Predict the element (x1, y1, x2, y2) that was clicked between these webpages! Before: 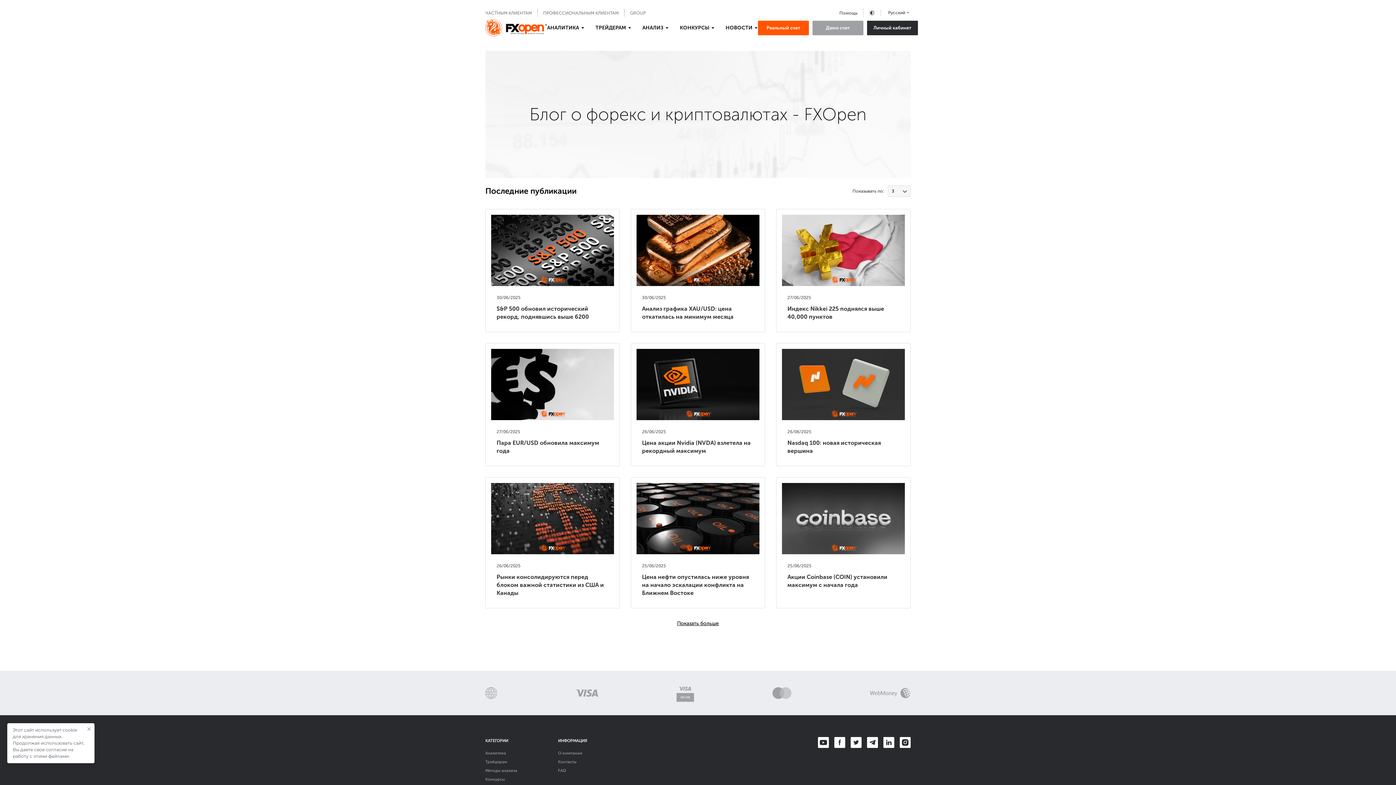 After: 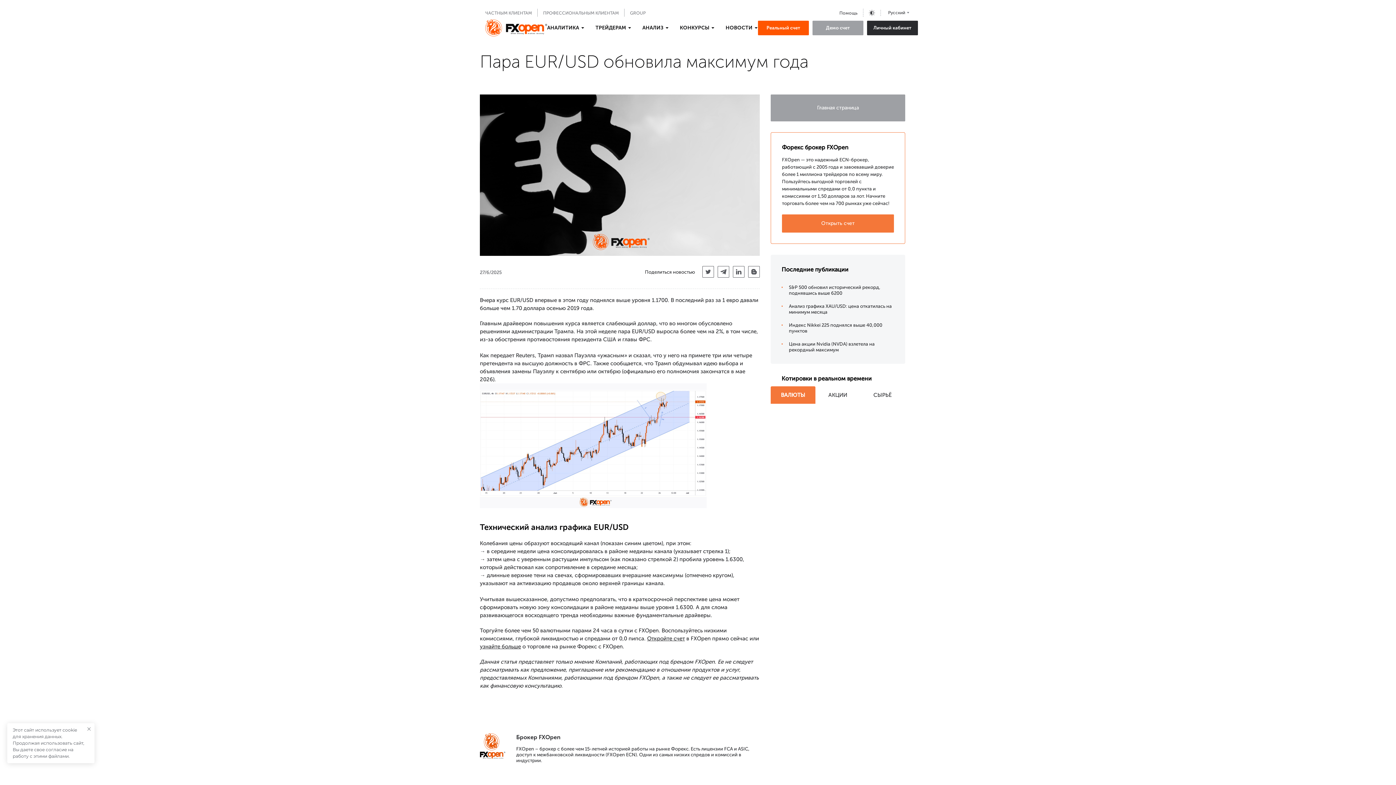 Action: bbox: (491, 349, 614, 420)